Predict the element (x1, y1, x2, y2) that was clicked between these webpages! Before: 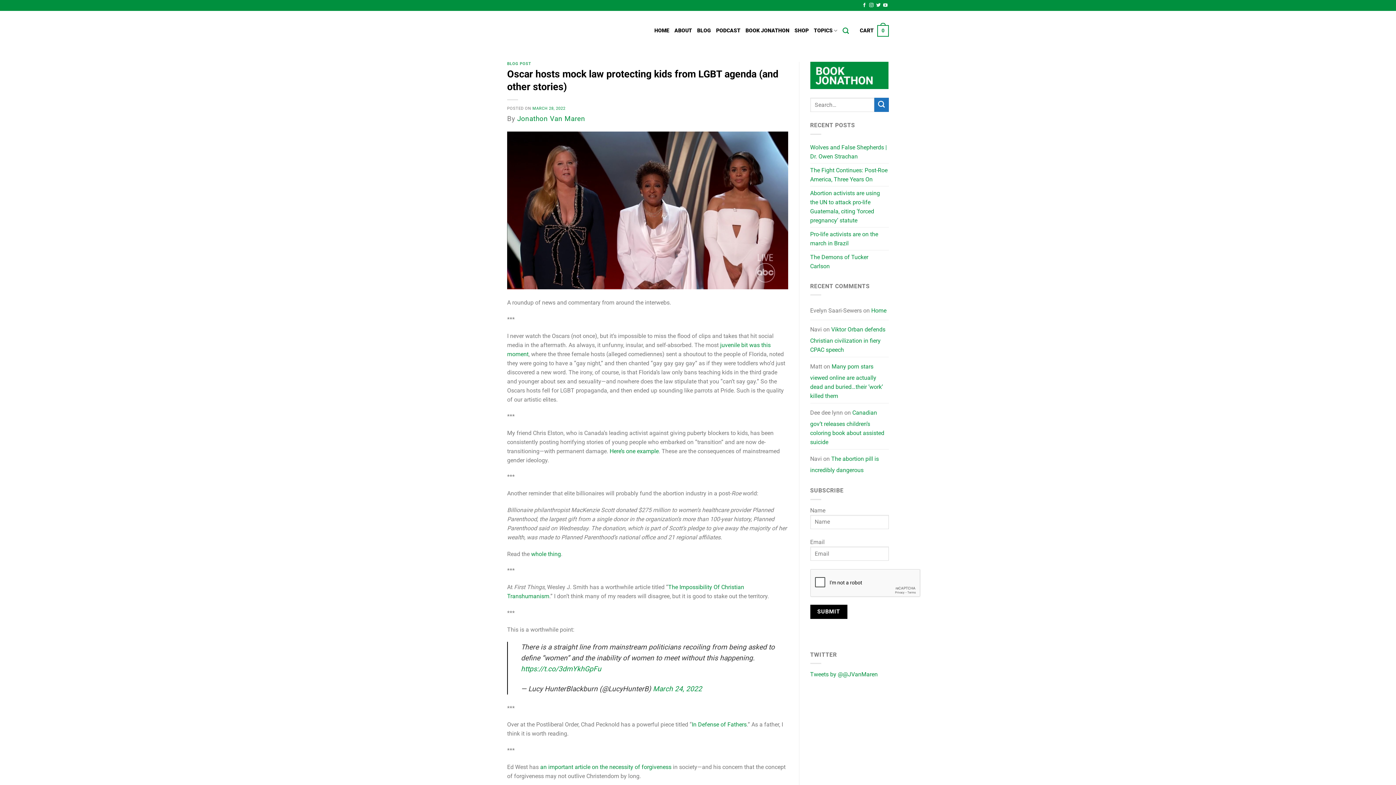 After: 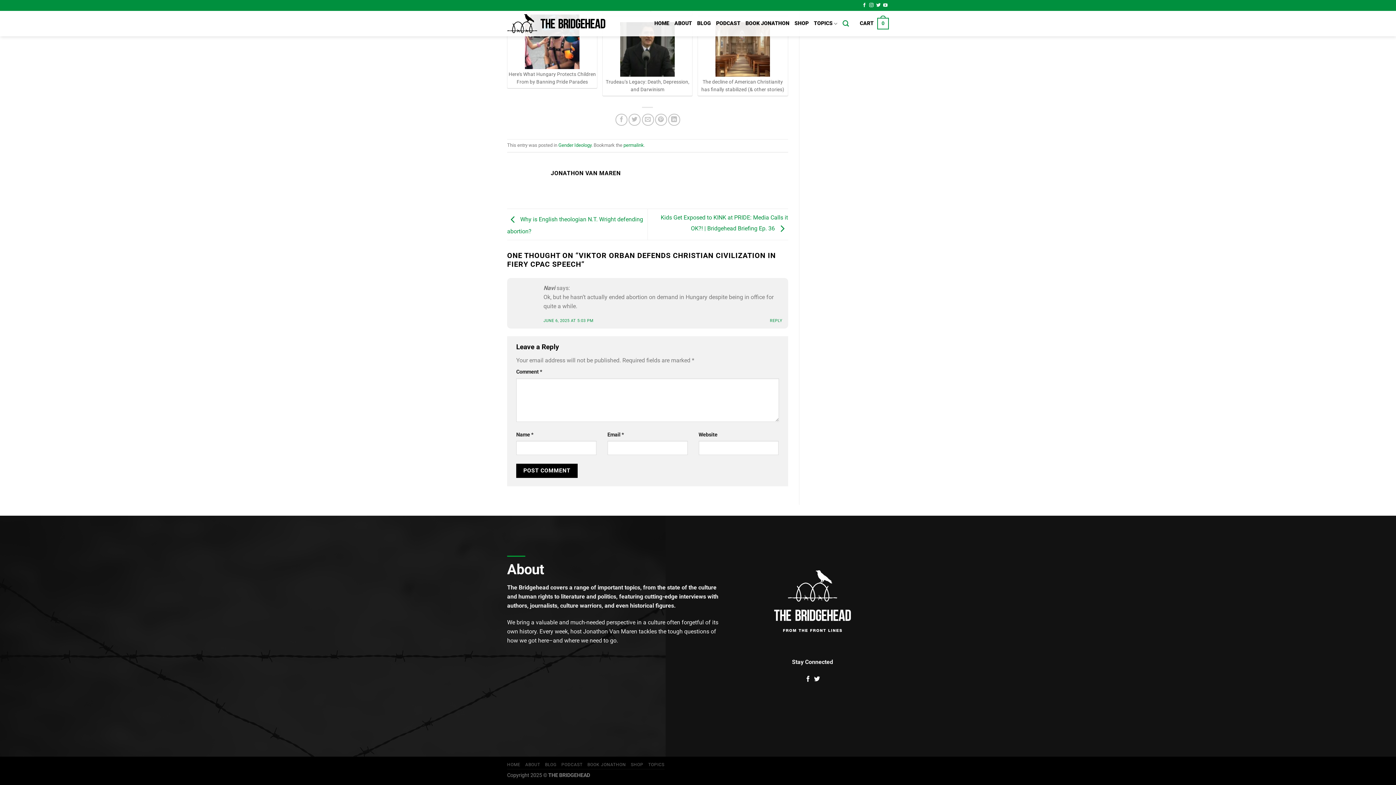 Action: label: Viktor Orban defends Christian civilization in fiery CPAC speech bbox: (810, 324, 885, 355)